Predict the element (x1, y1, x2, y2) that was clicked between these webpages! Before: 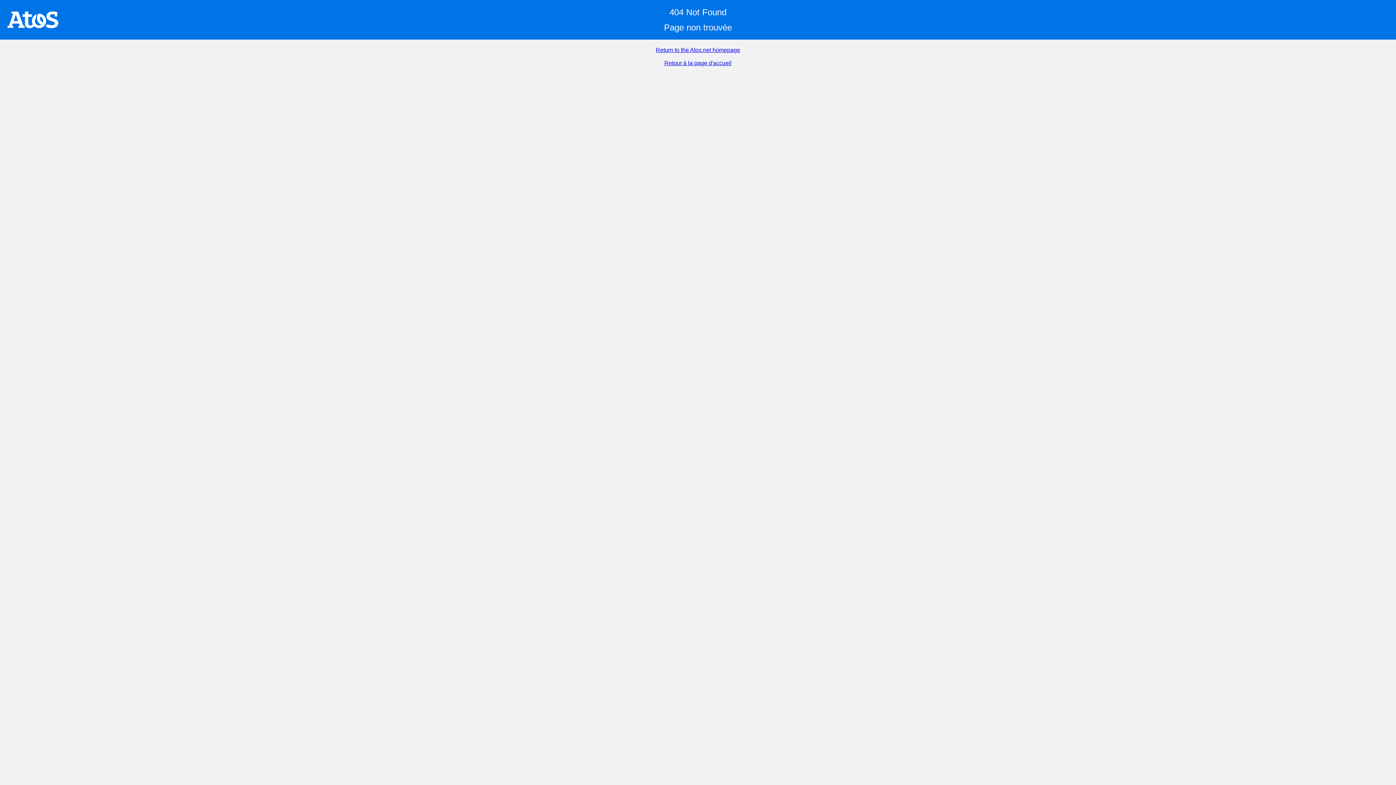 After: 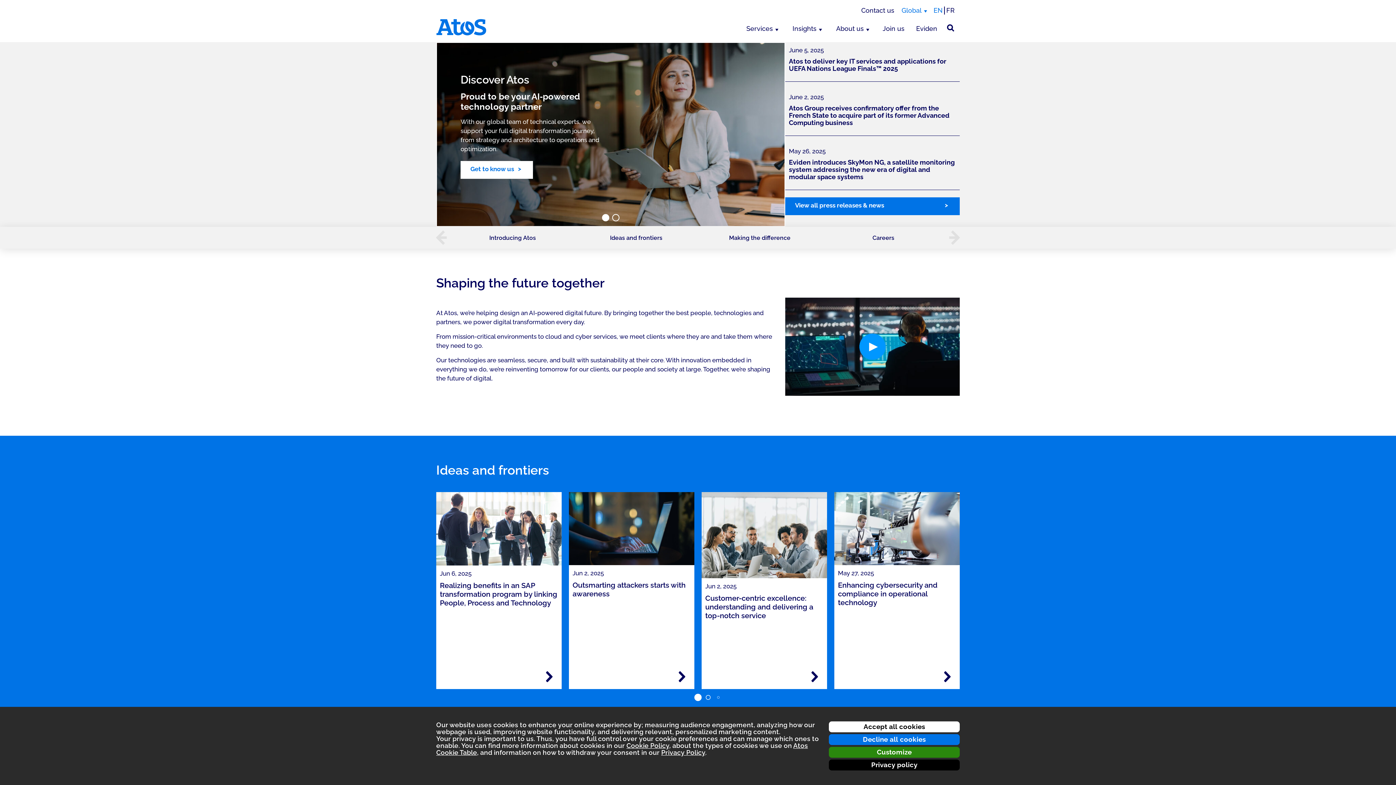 Action: bbox: (656, 46, 740, 53) label: Return to the Atos.net homepage